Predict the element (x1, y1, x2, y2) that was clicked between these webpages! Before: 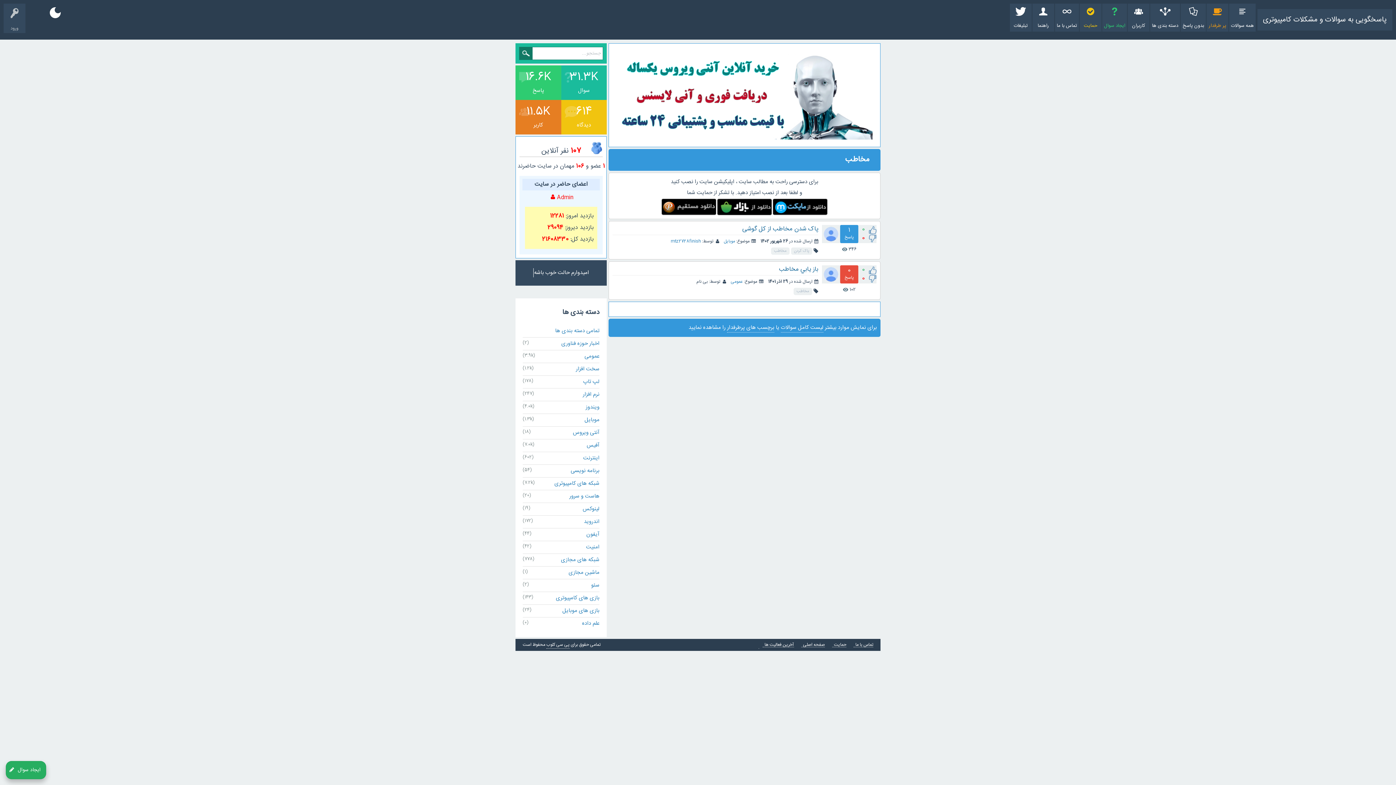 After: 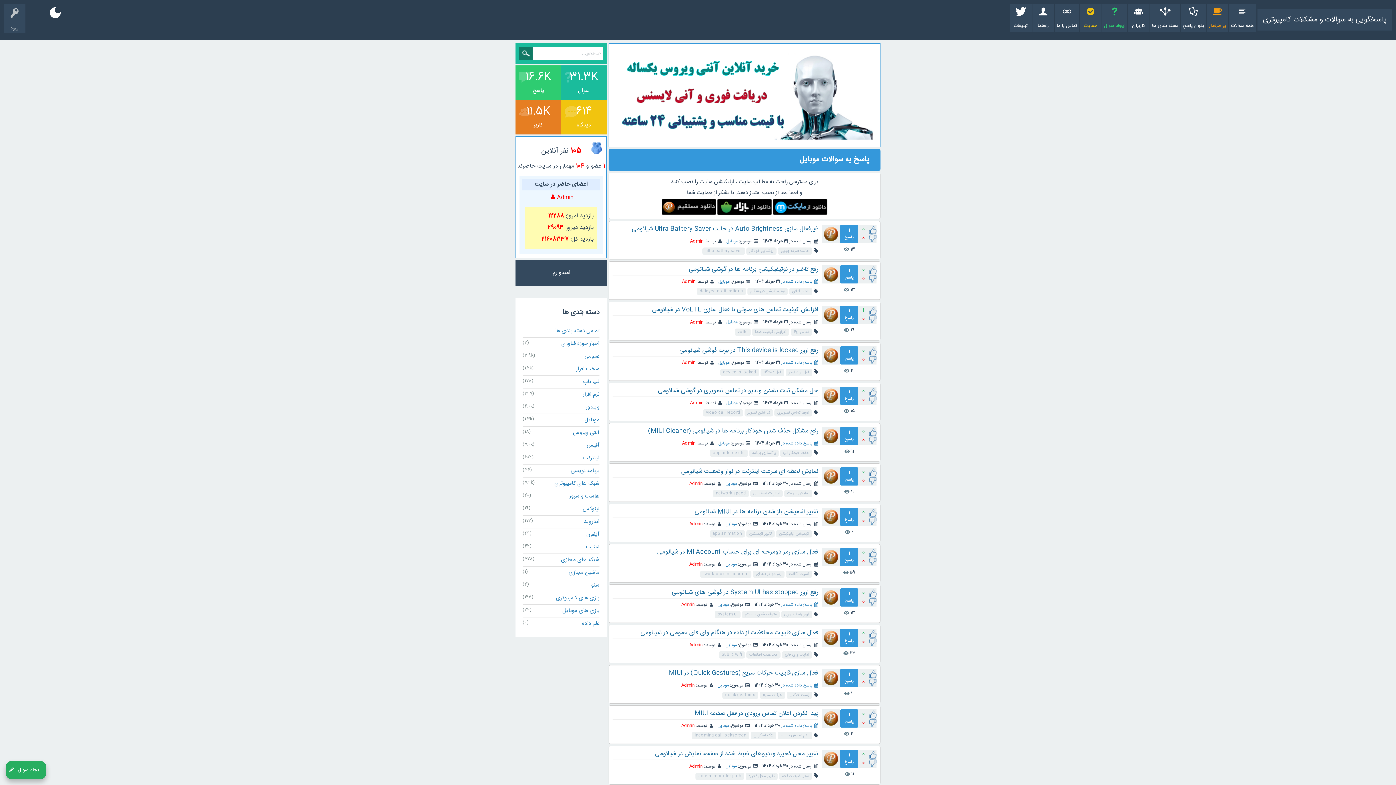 Action: label: موبایل bbox: (584, 415, 599, 424)